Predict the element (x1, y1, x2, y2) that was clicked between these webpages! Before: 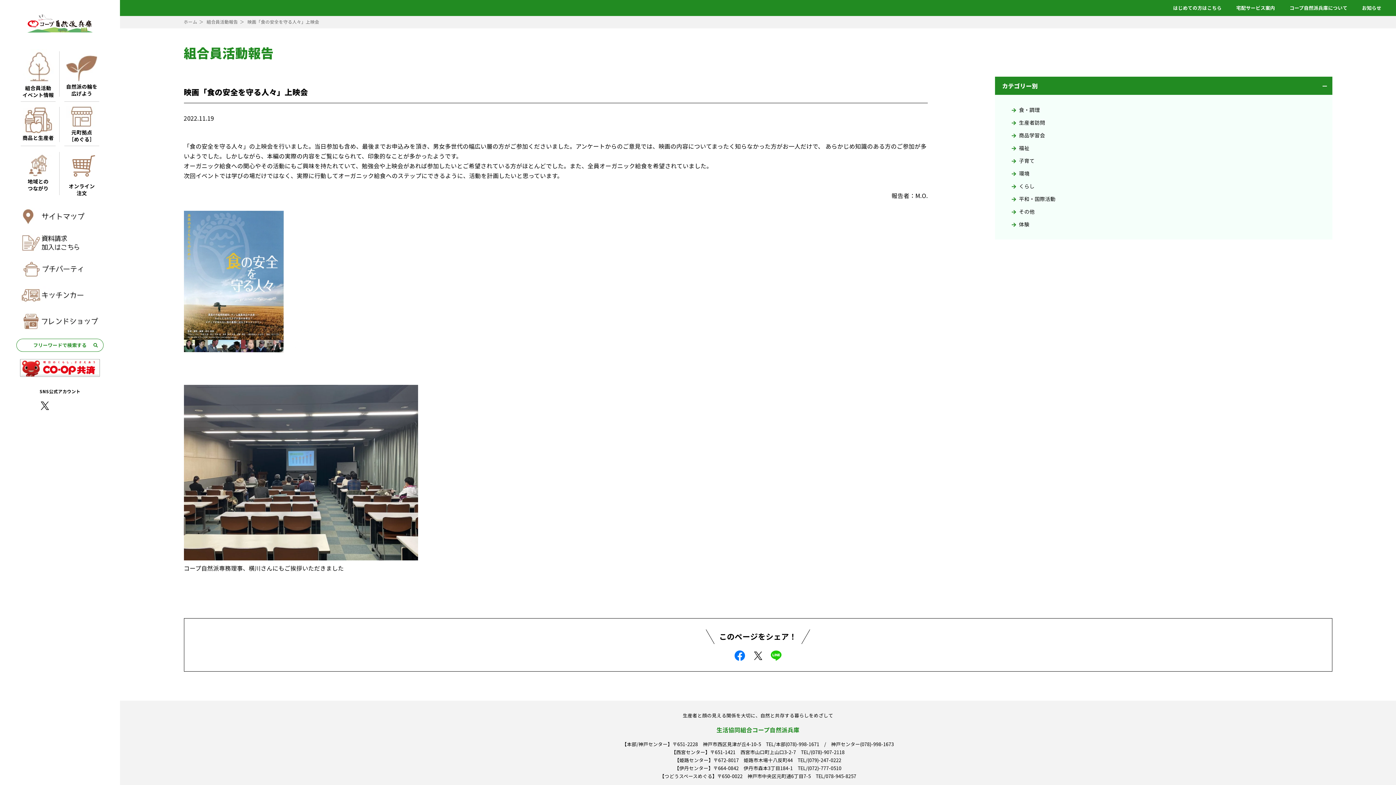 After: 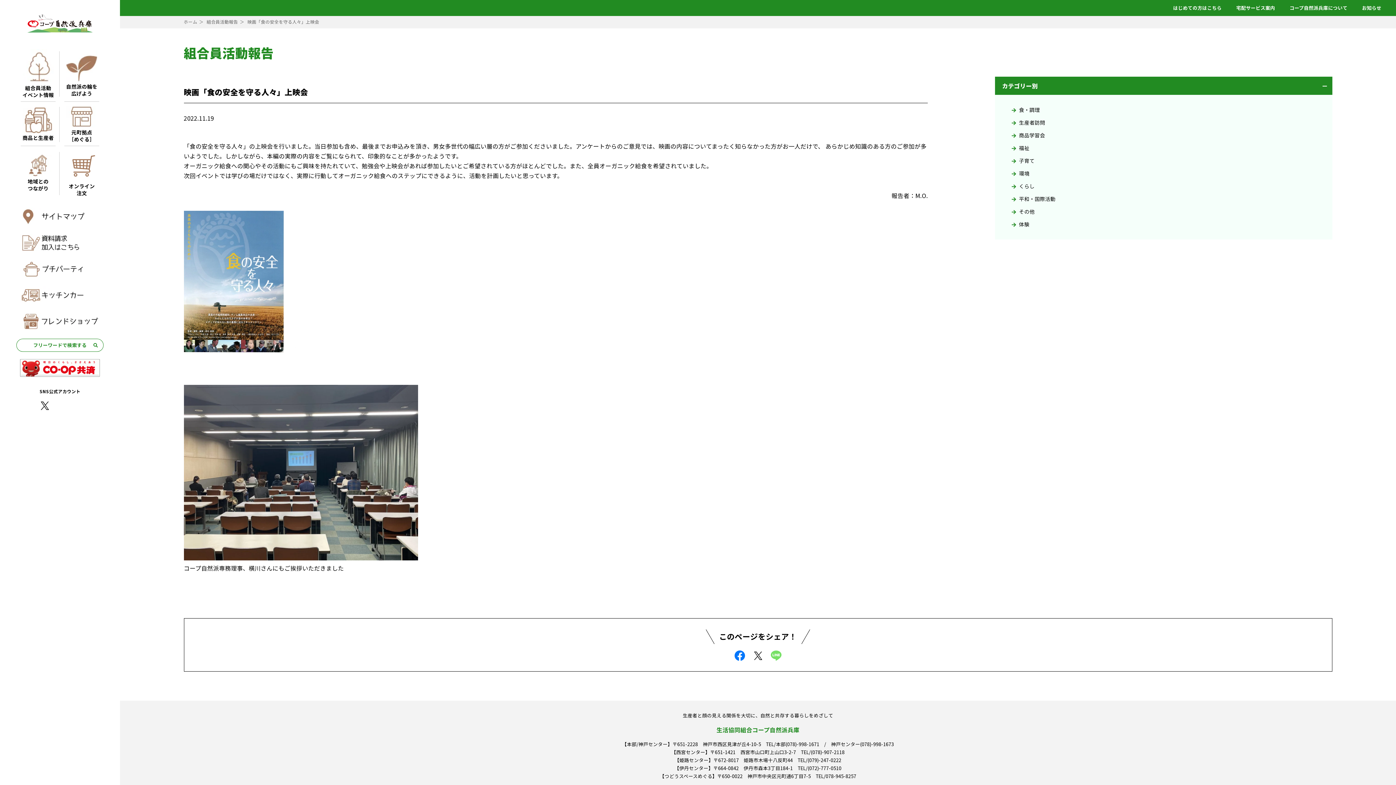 Action: bbox: (769, 649, 782, 662)